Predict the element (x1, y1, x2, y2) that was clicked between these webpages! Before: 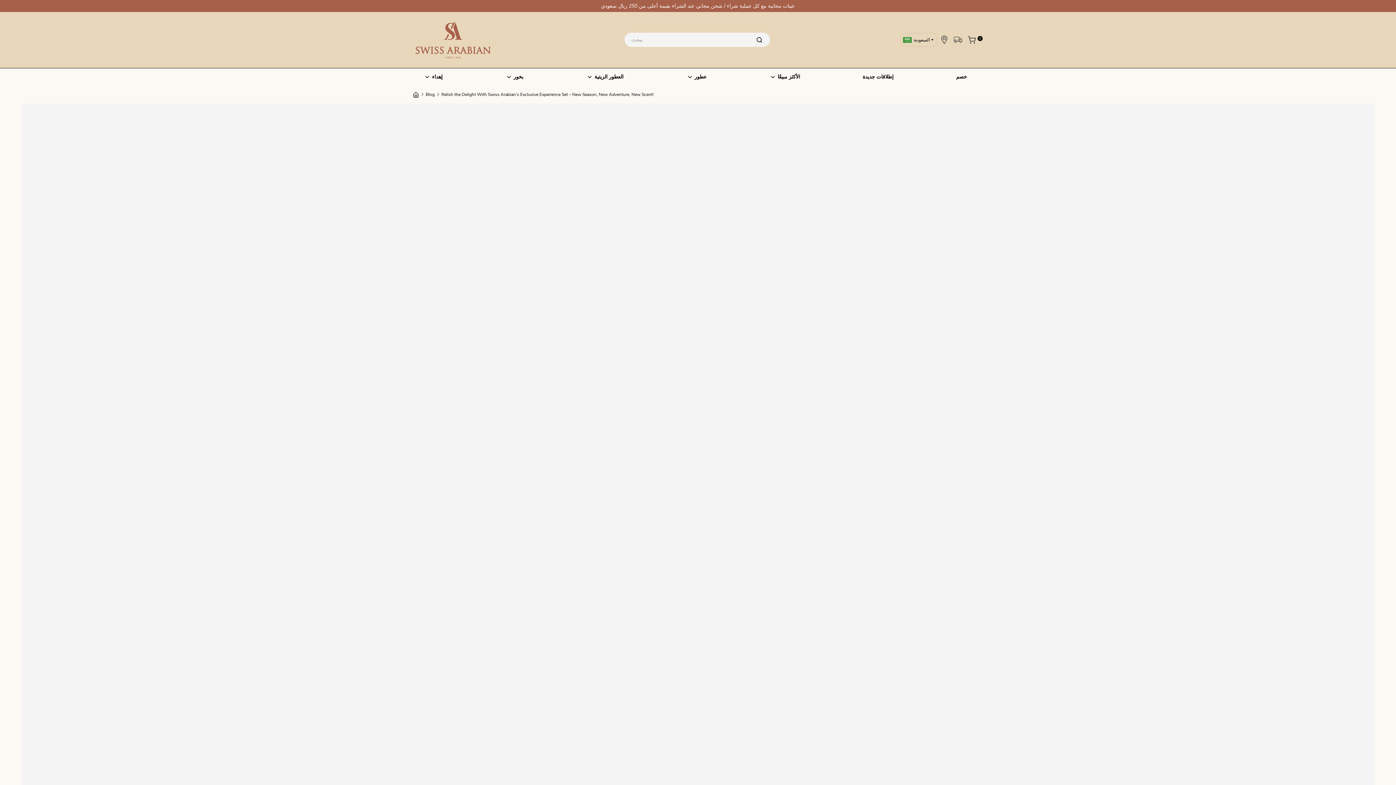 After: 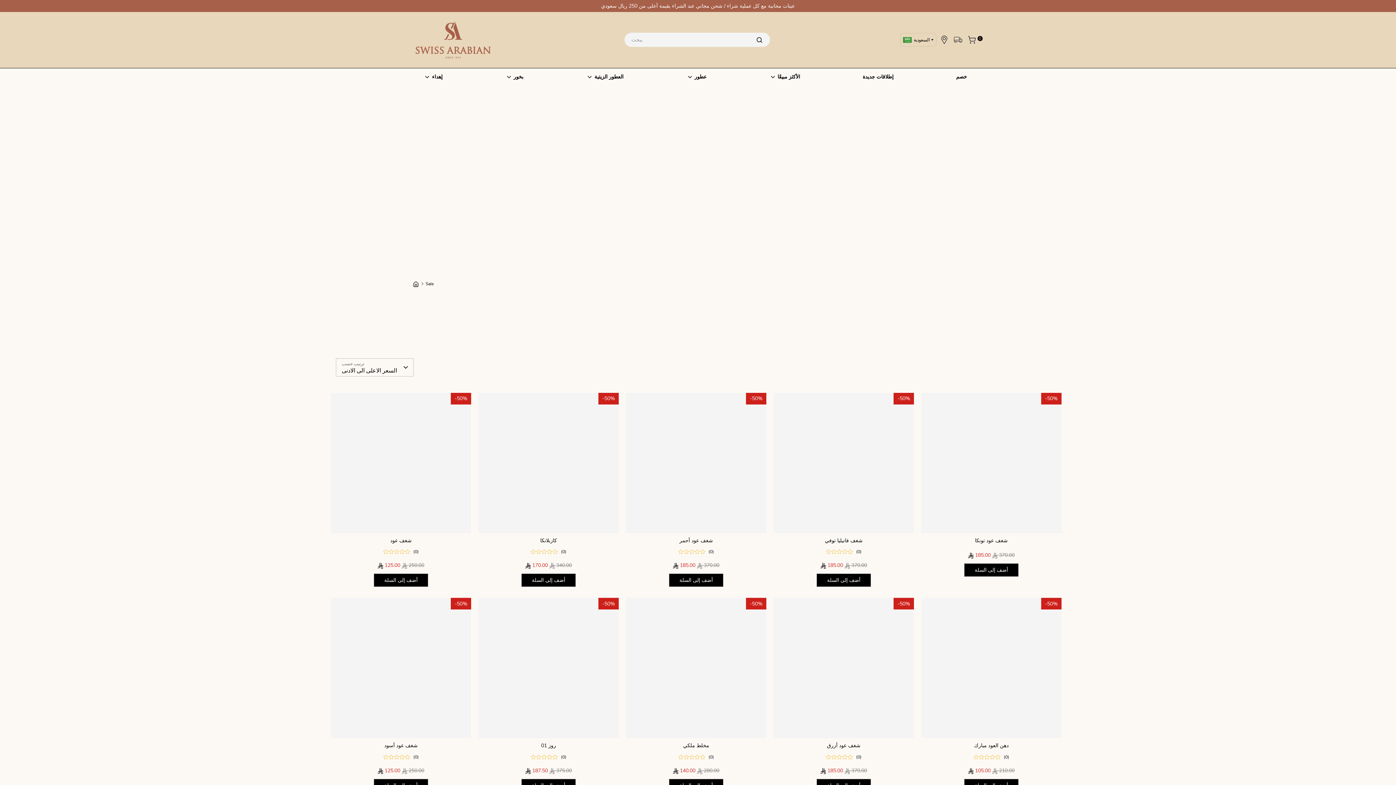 Action: label: خصم bbox: (950, 72, 972, 85)